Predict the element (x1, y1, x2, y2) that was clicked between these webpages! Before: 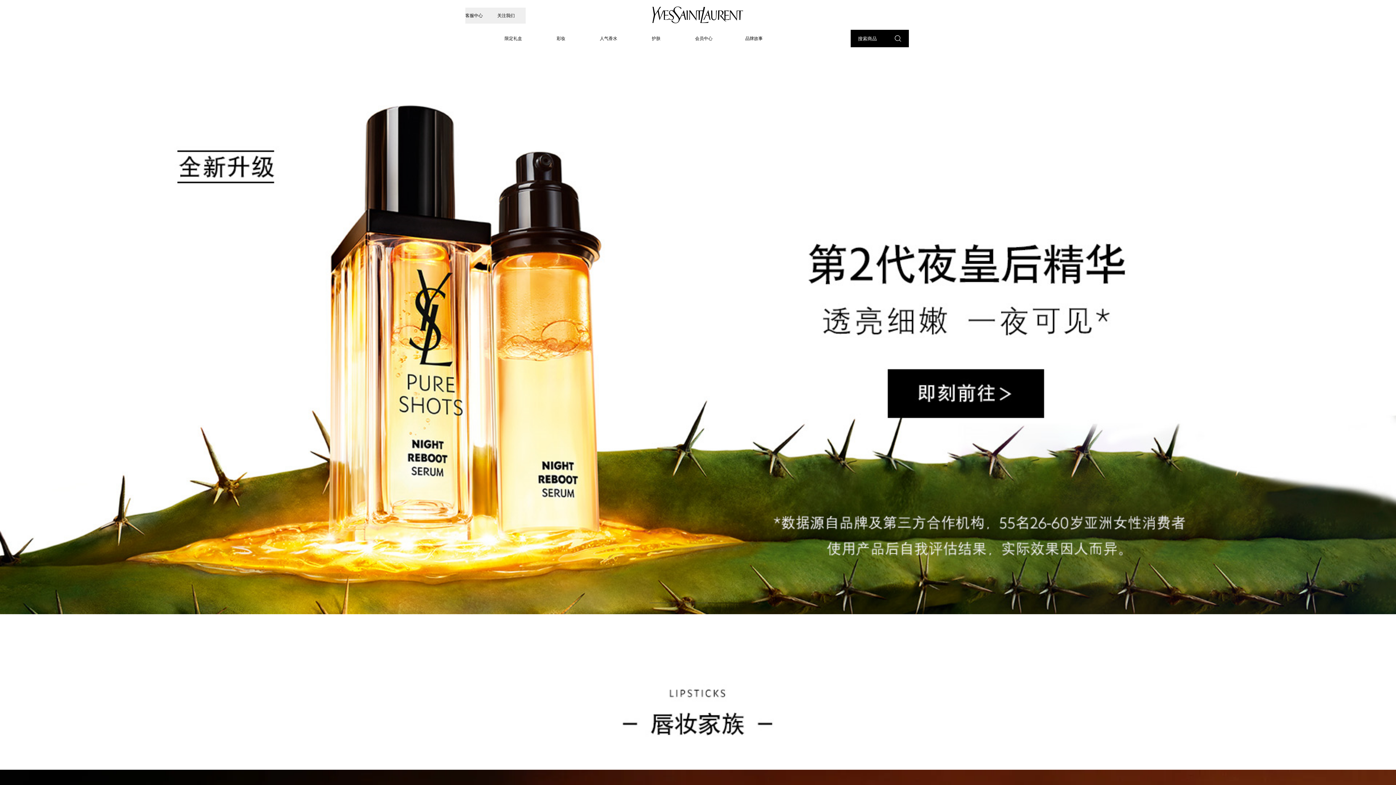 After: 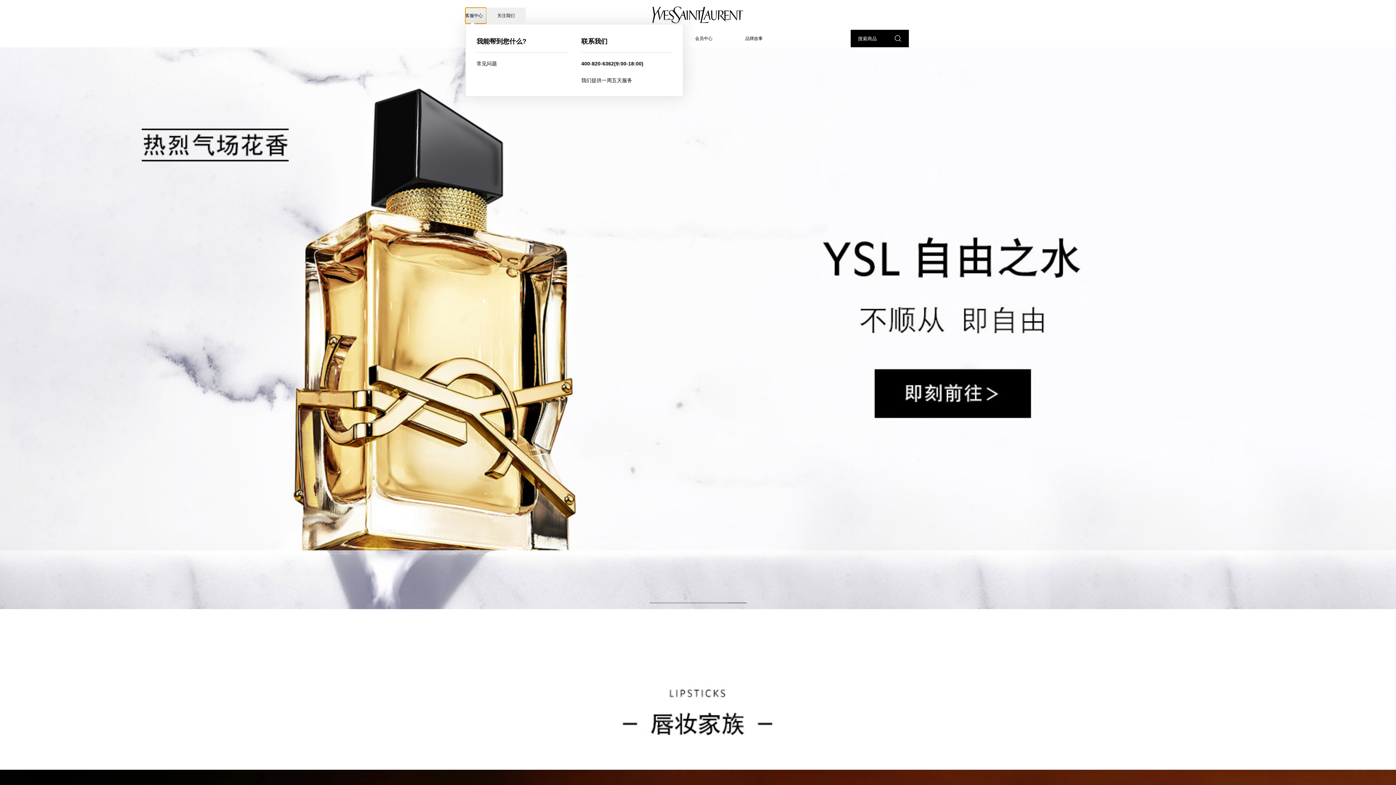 Action: bbox: (465, 7, 486, 23) label: 客服中心